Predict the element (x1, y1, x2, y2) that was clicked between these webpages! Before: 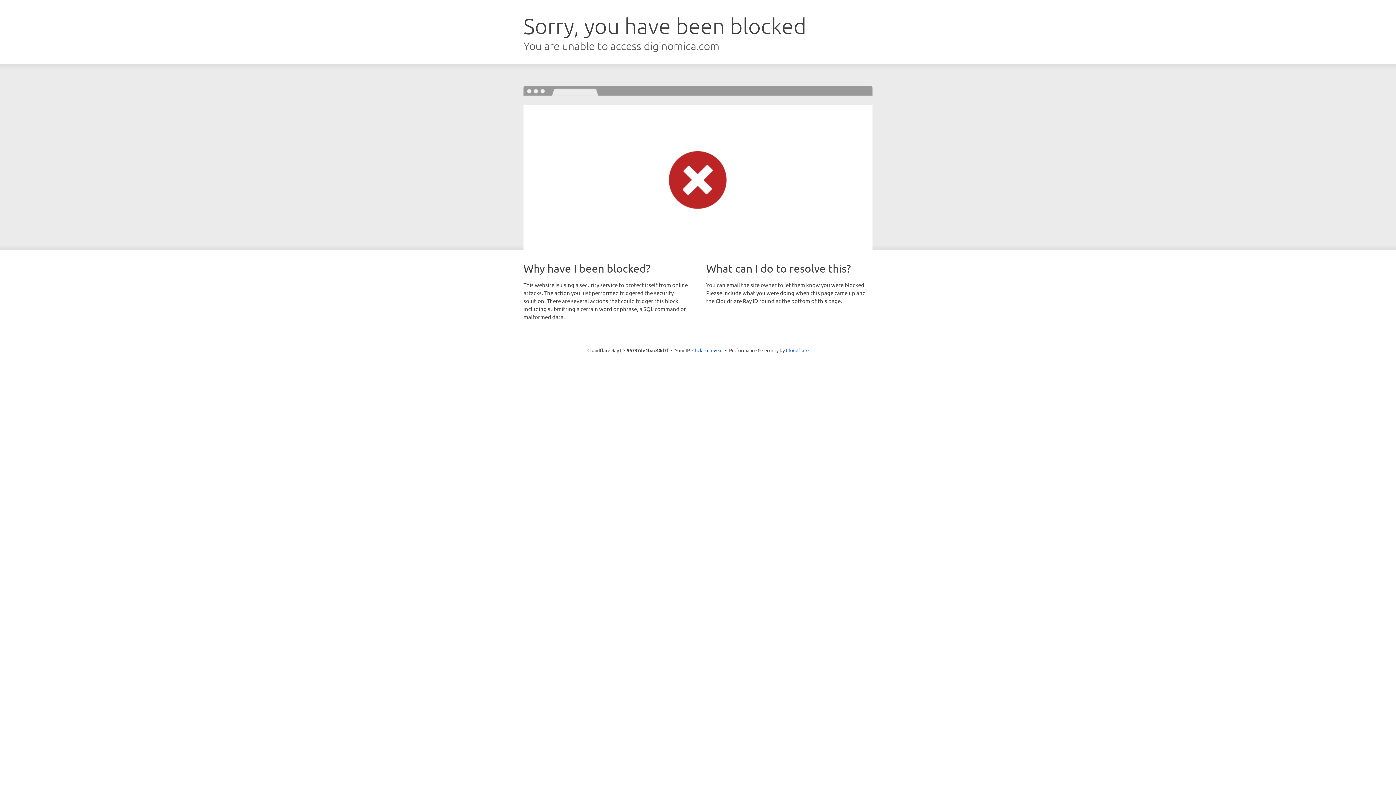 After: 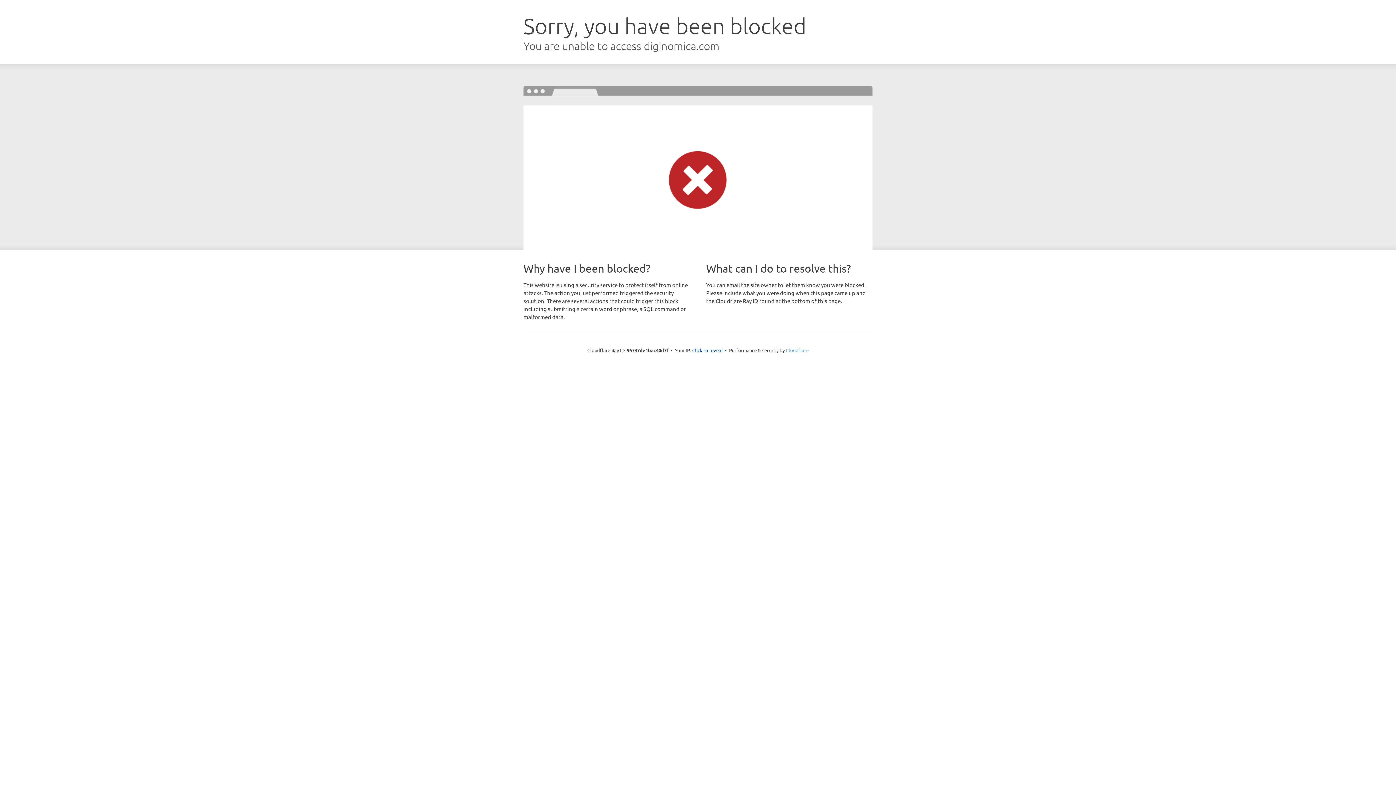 Action: label: Cloudflare bbox: (786, 347, 808, 353)